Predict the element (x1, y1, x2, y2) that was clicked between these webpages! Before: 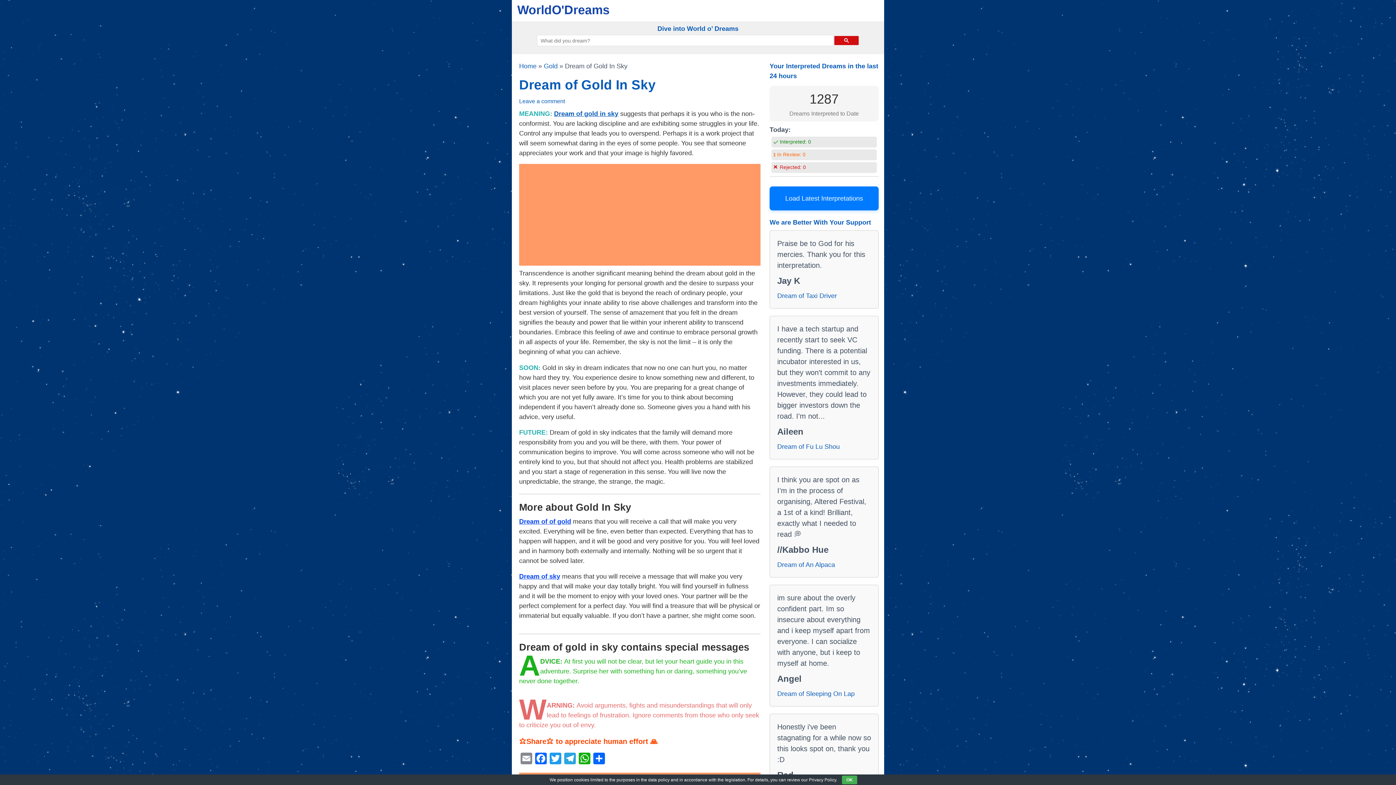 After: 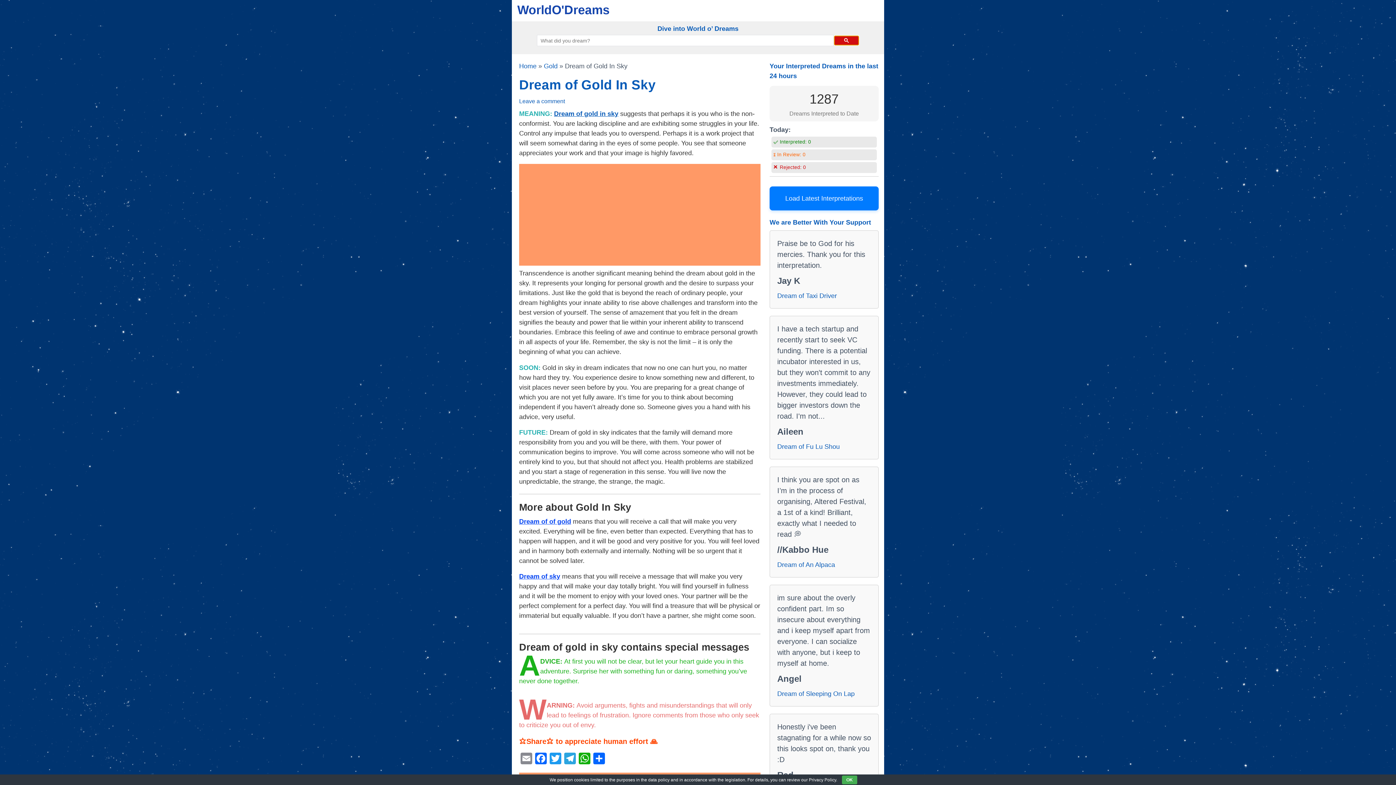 Action: bbox: (834, 36, 858, 45)